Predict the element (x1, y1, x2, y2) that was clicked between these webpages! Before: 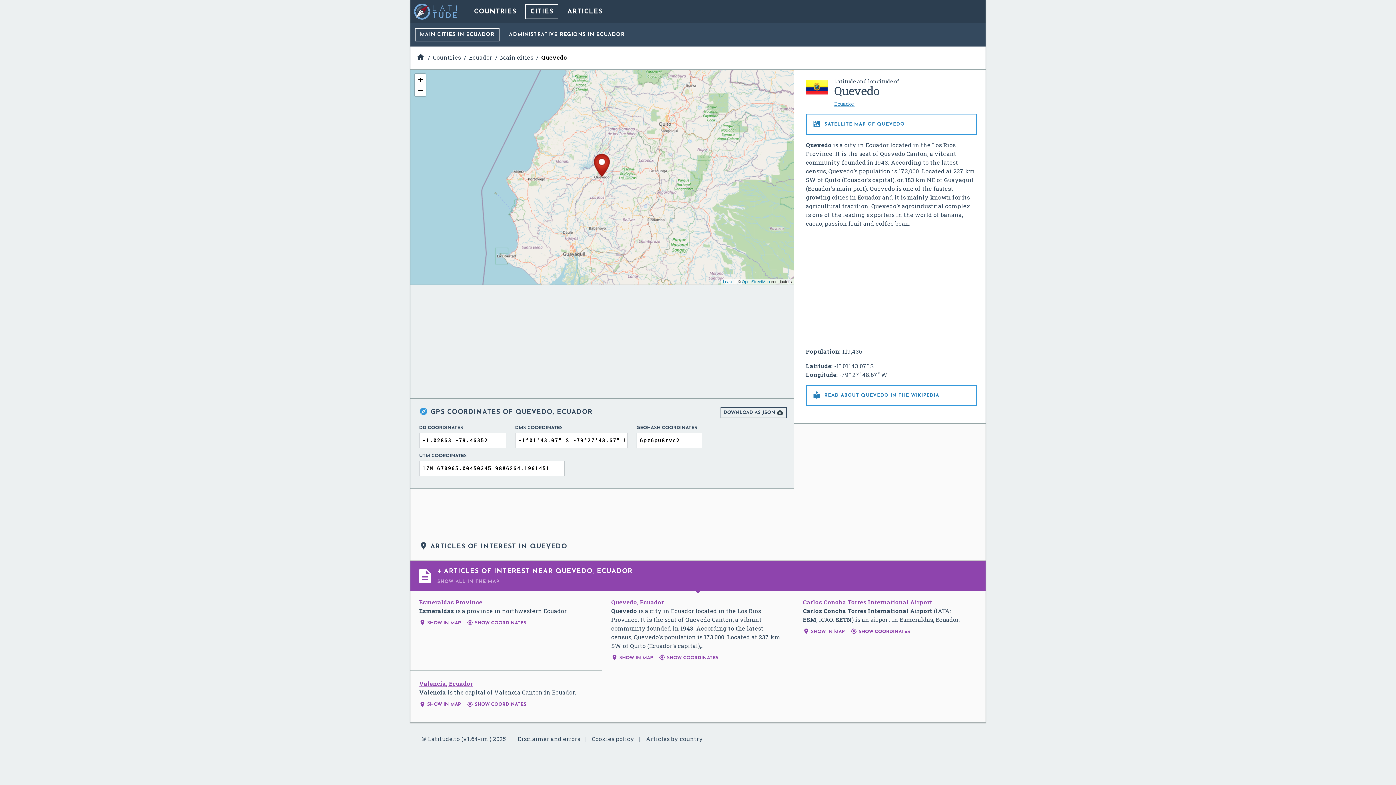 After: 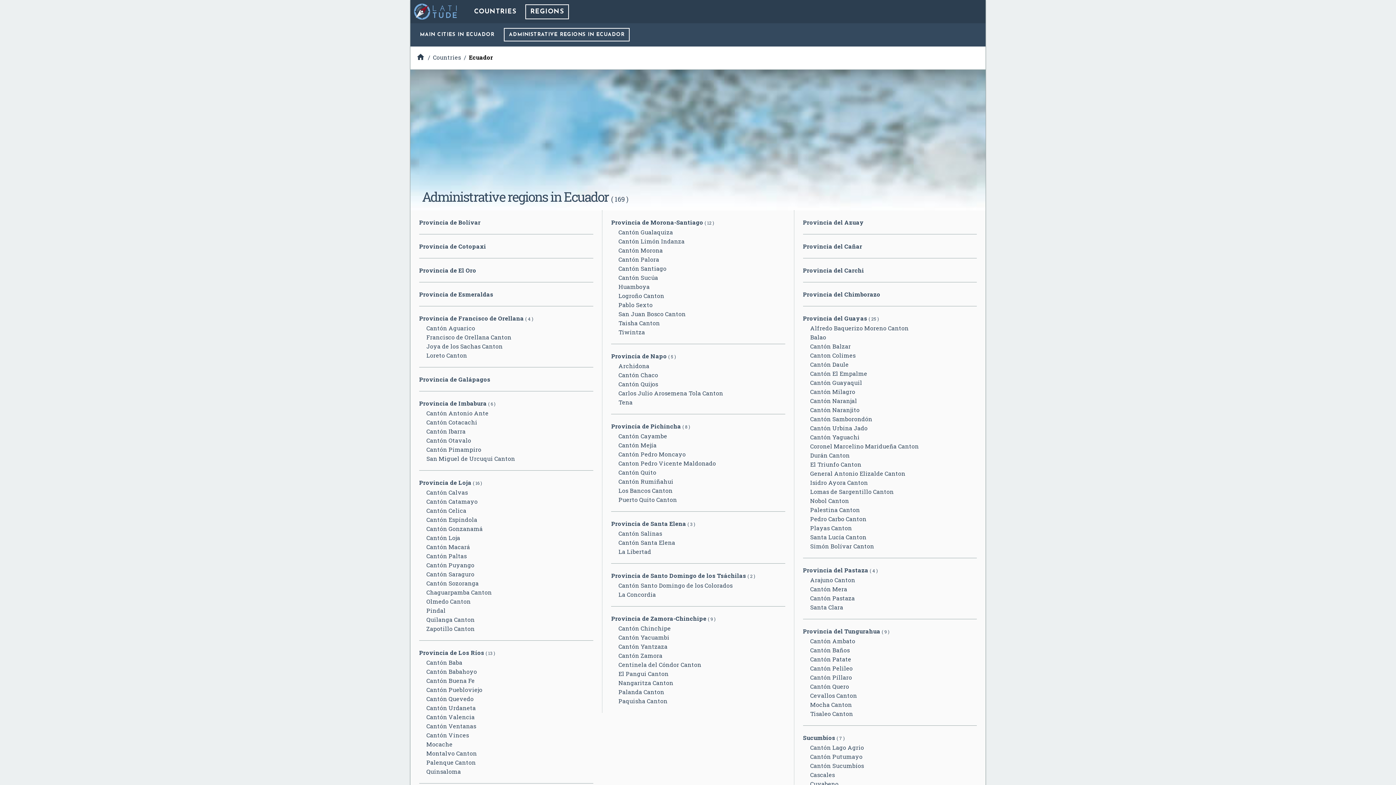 Action: bbox: (504, 28, 629, 41) label: ADMINISTRATIVE REGIONS IN ECUADOR